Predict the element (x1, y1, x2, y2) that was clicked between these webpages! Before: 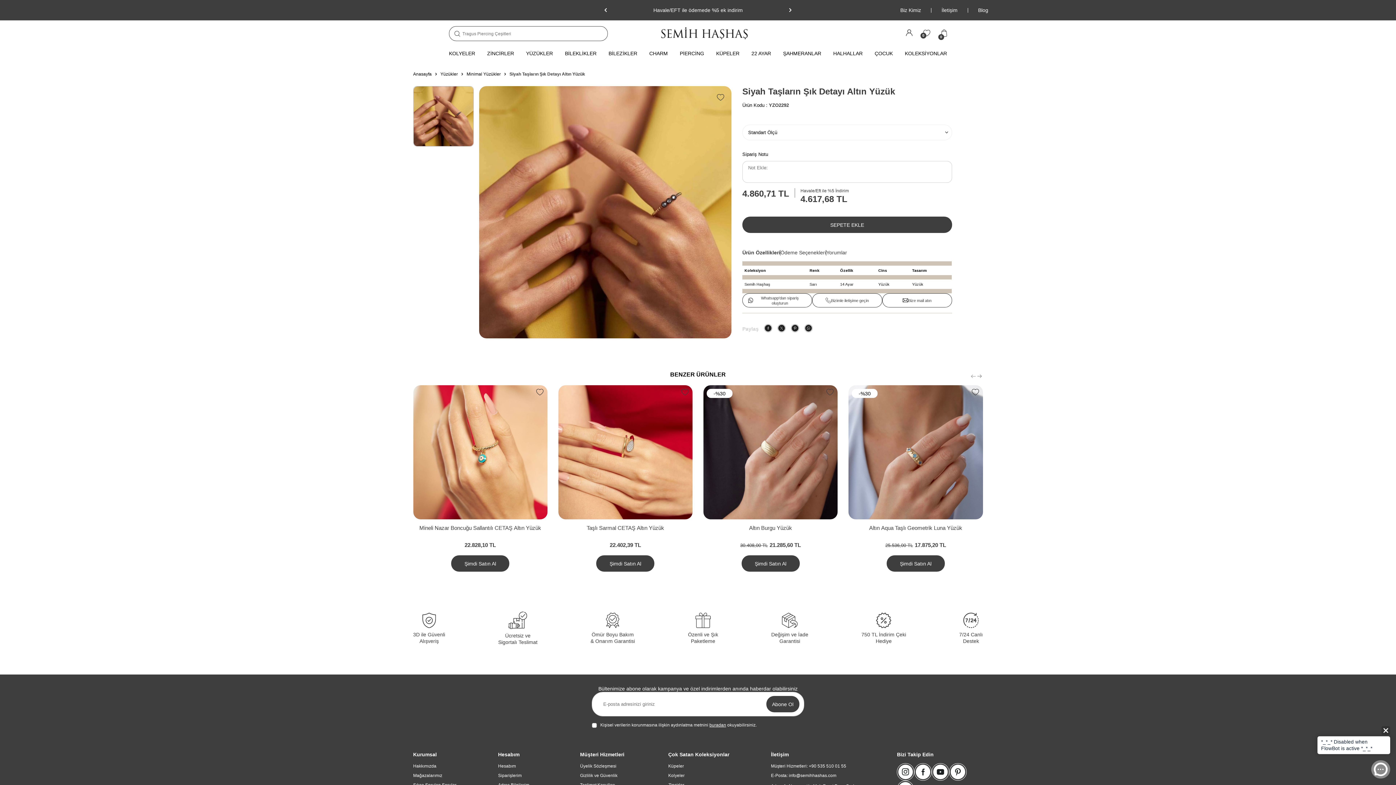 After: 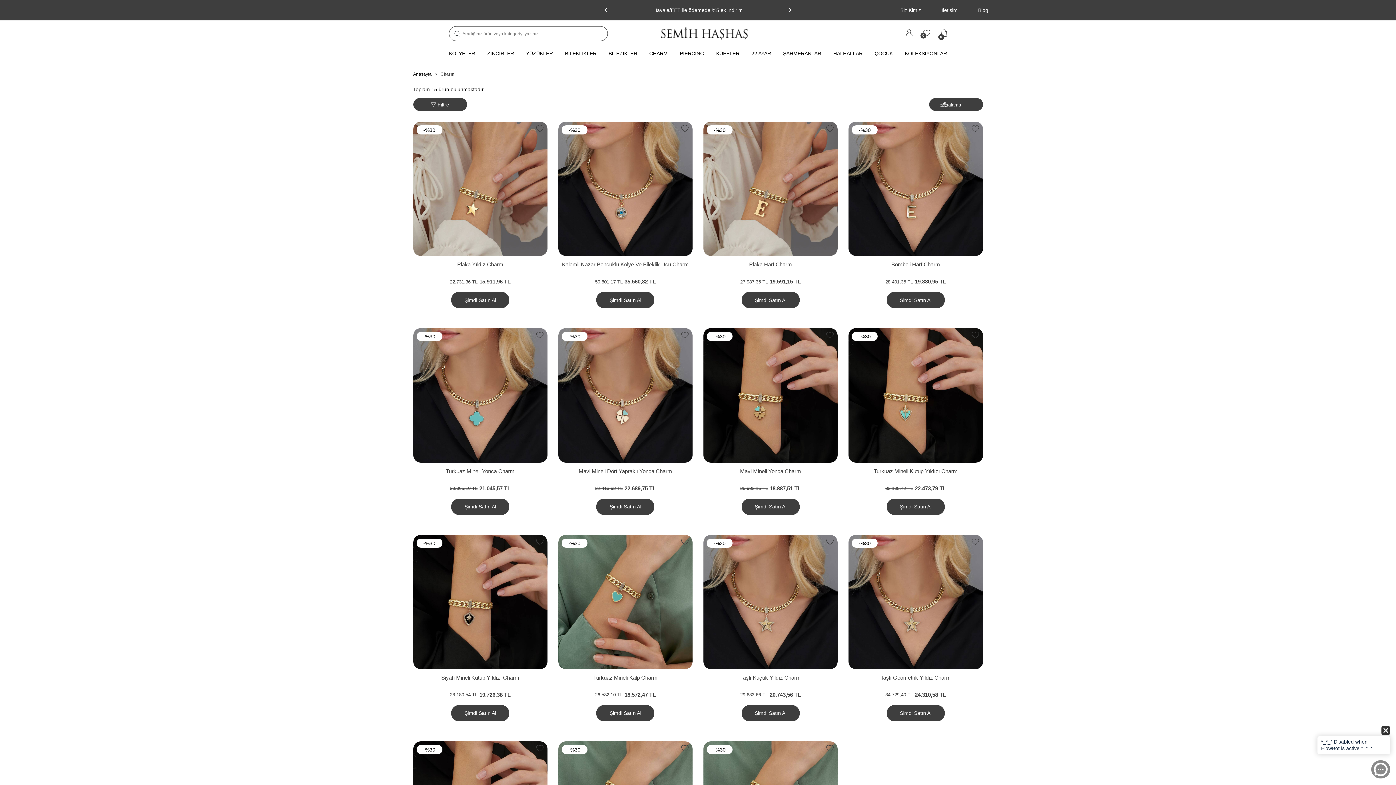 Action: bbox: (649, 46, 668, 60) label: CHARM